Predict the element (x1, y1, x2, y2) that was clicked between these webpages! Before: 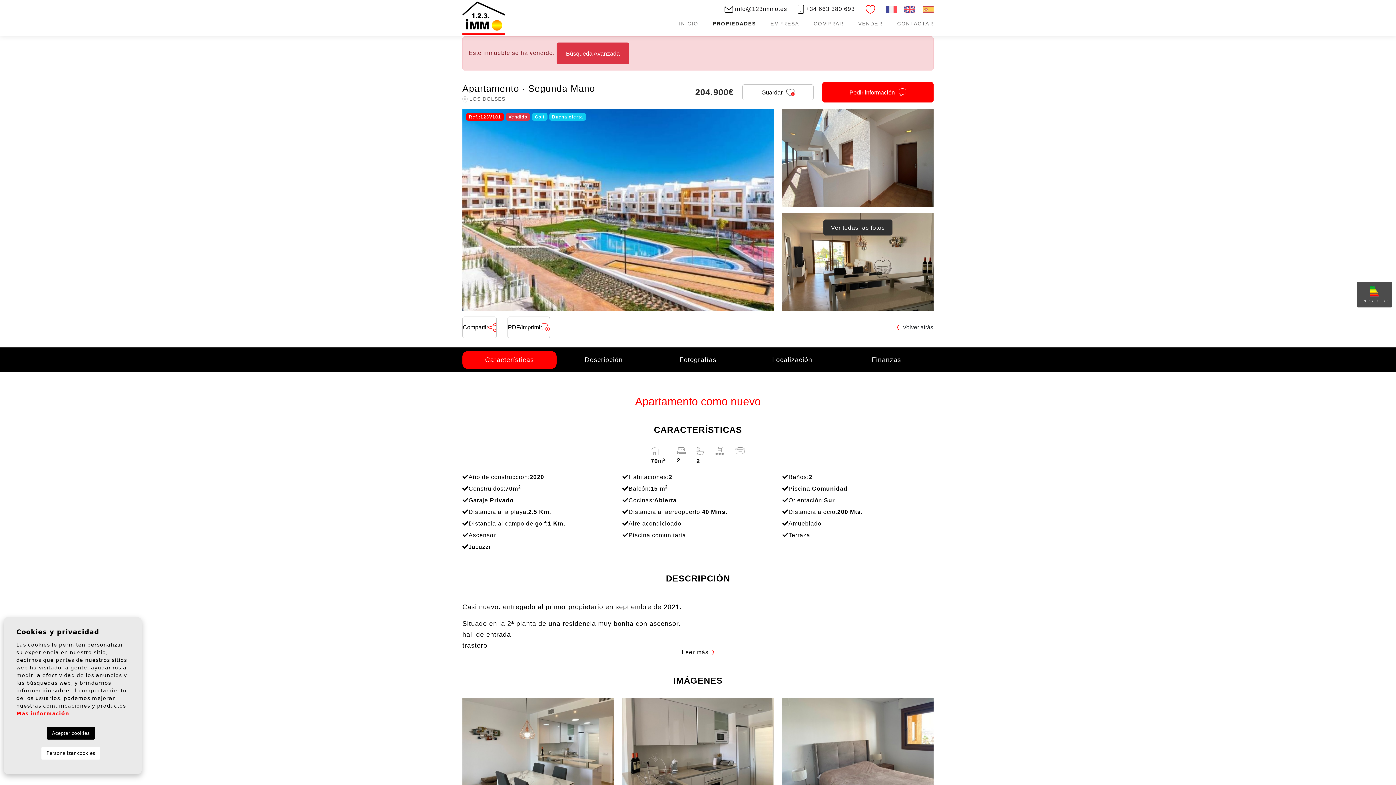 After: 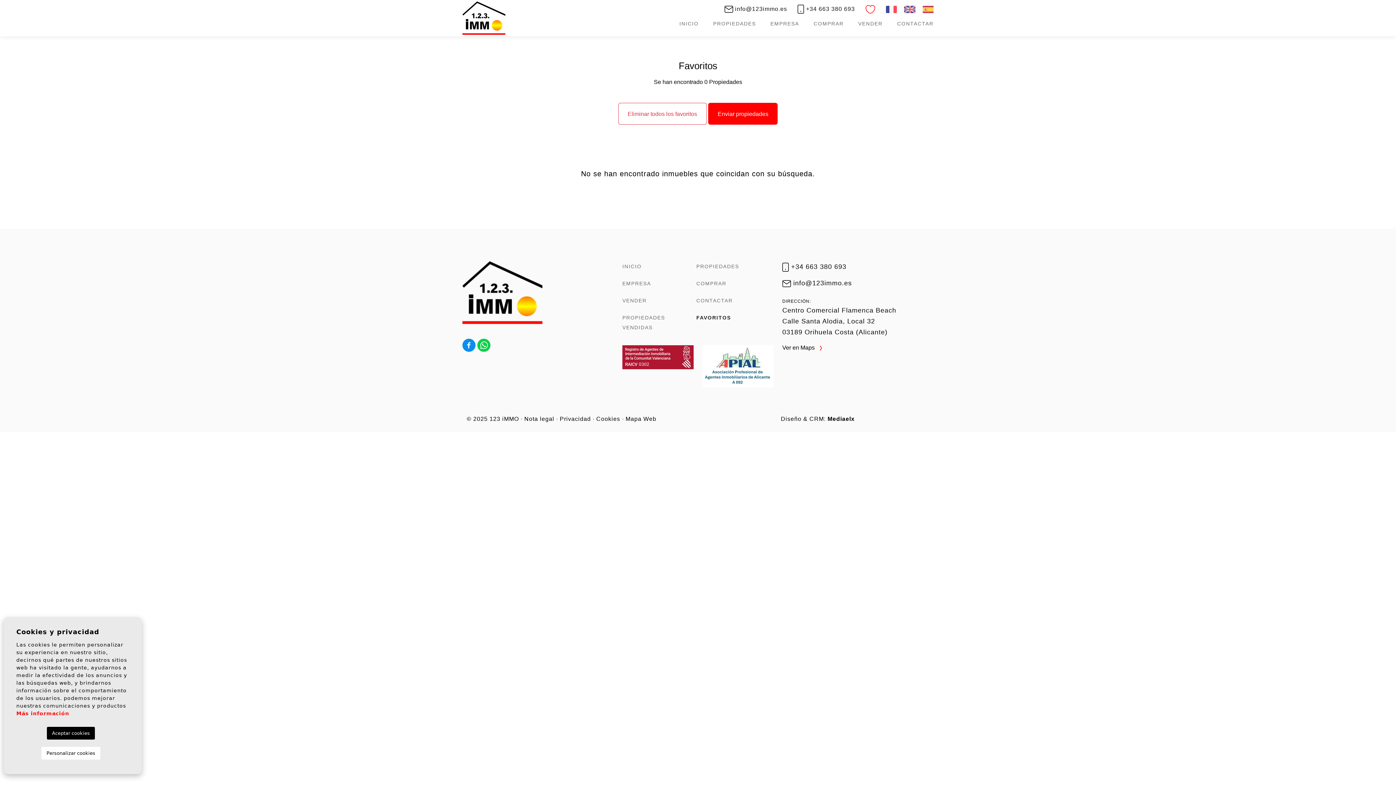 Action: bbox: (865, 3, 875, 14)